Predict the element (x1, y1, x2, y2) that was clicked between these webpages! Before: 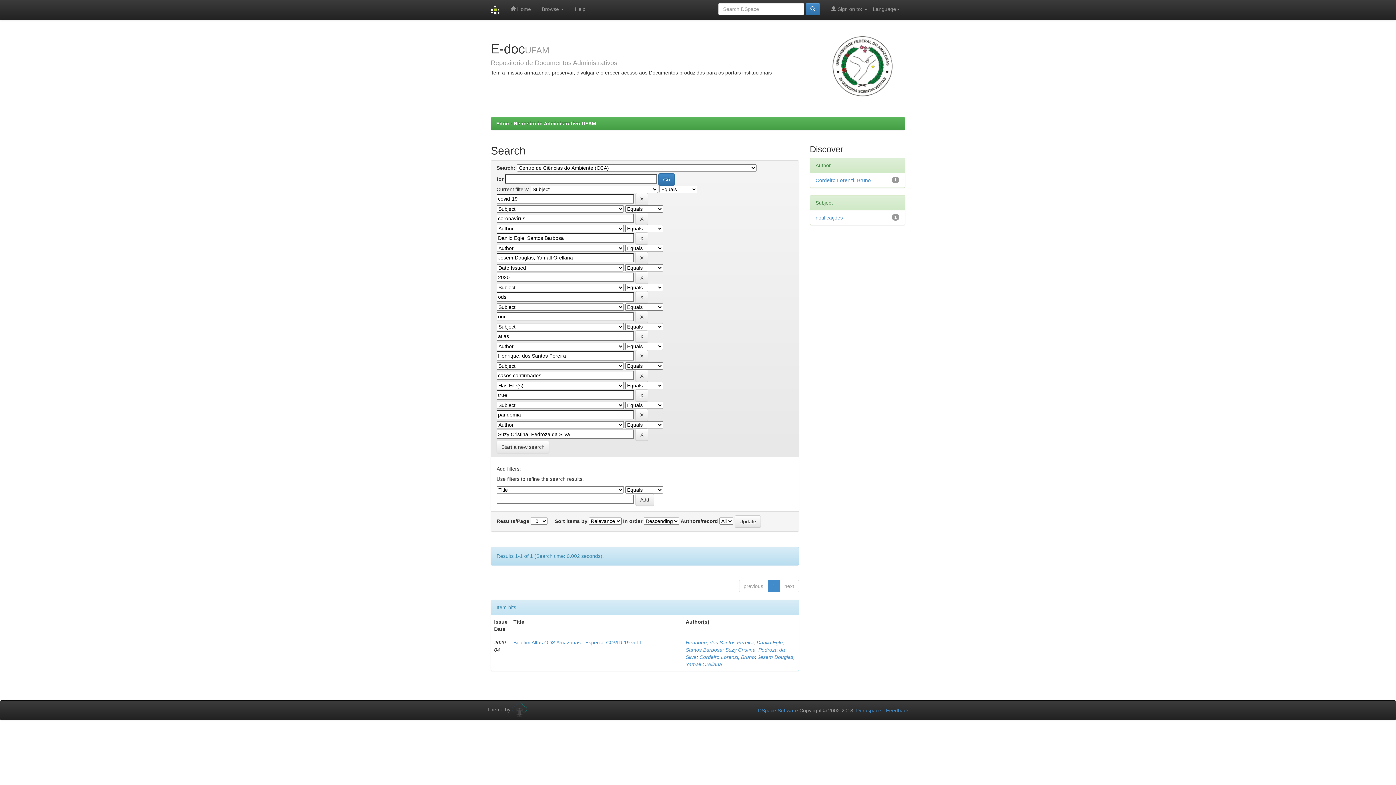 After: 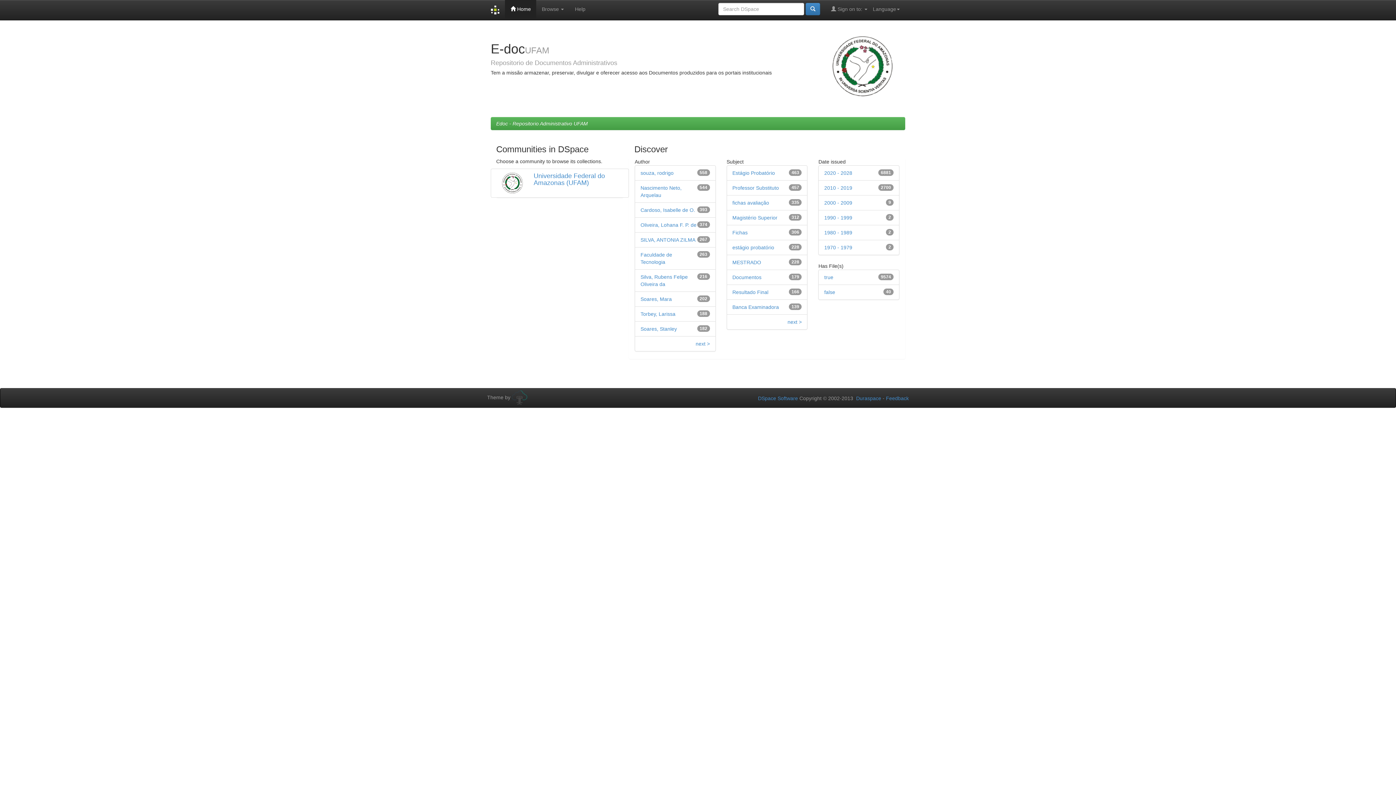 Action: bbox: (485, 0, 505, 20)